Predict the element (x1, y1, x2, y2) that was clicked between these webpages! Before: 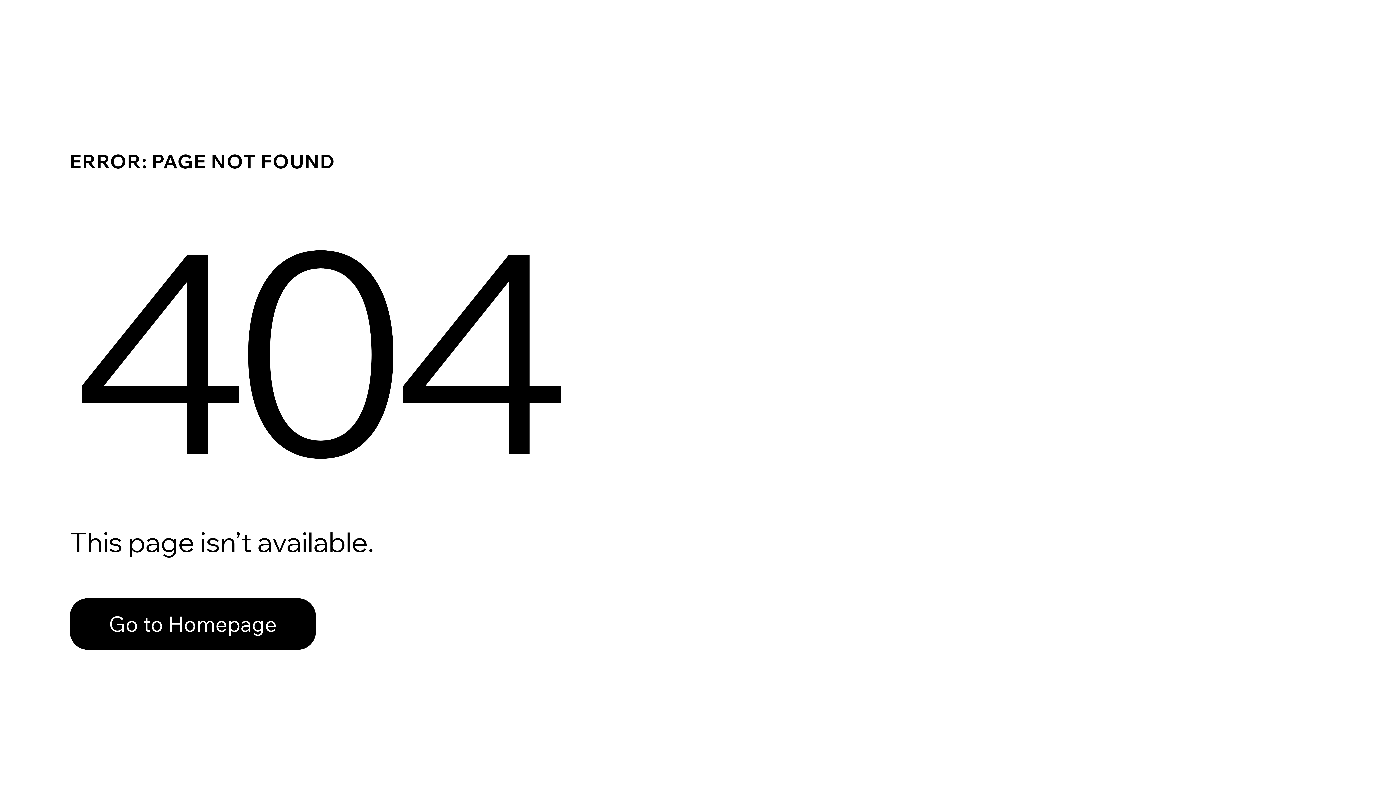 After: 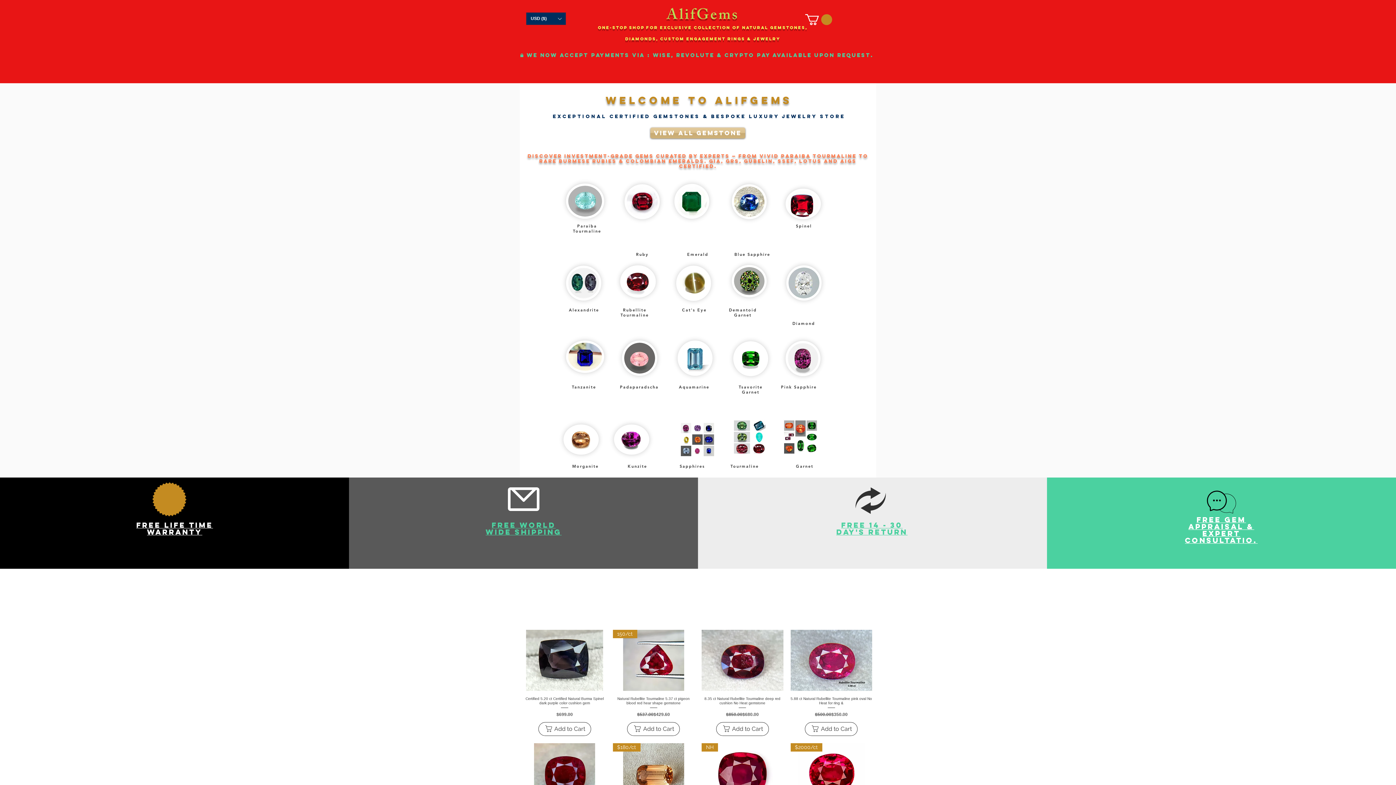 Action: bbox: (69, 598, 316, 650) label: Go to Homepage